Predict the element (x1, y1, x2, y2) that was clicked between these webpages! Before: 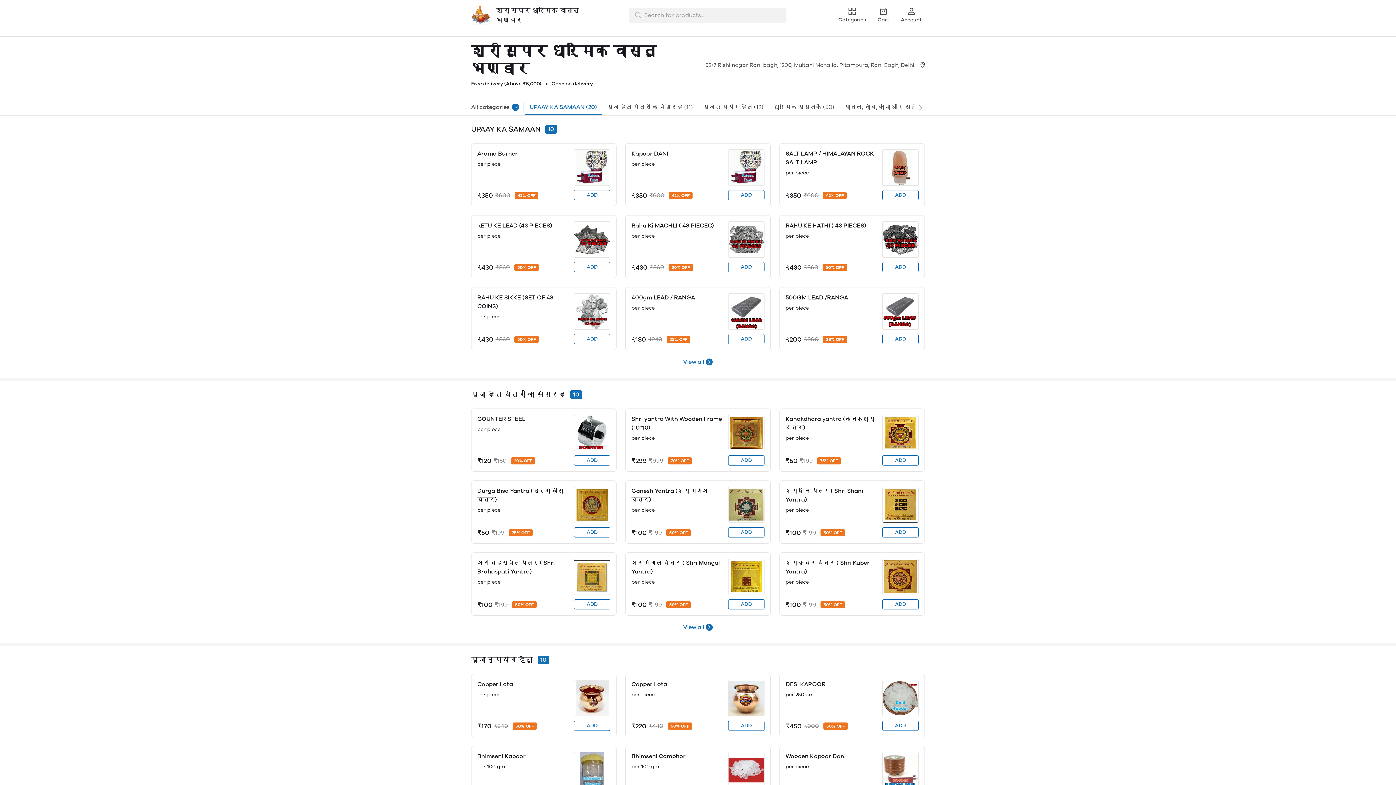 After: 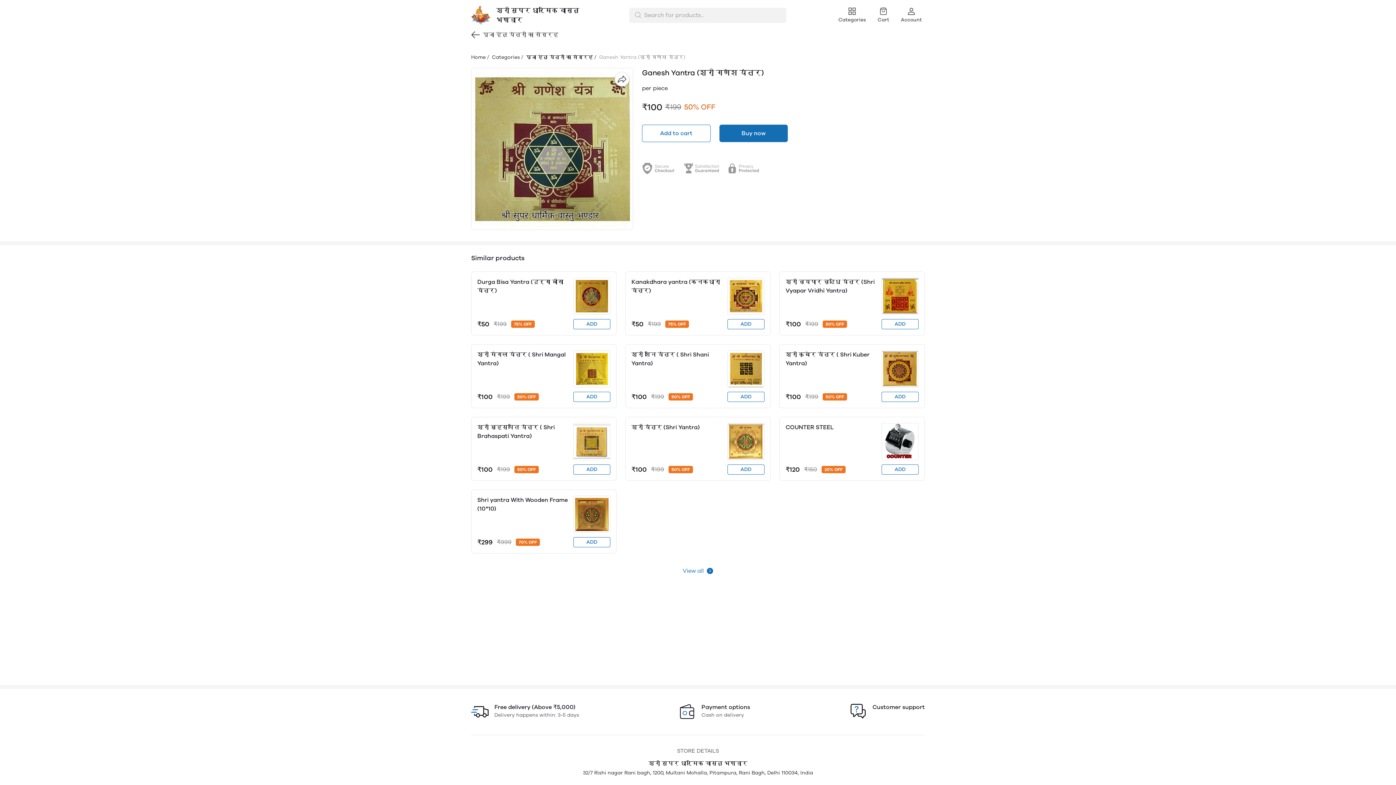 Action: label: Ganesh Yantra (श्री गणेश यंत्र)

per piece
₹100
₹199
50% OFF bbox: (631, 486, 728, 537)